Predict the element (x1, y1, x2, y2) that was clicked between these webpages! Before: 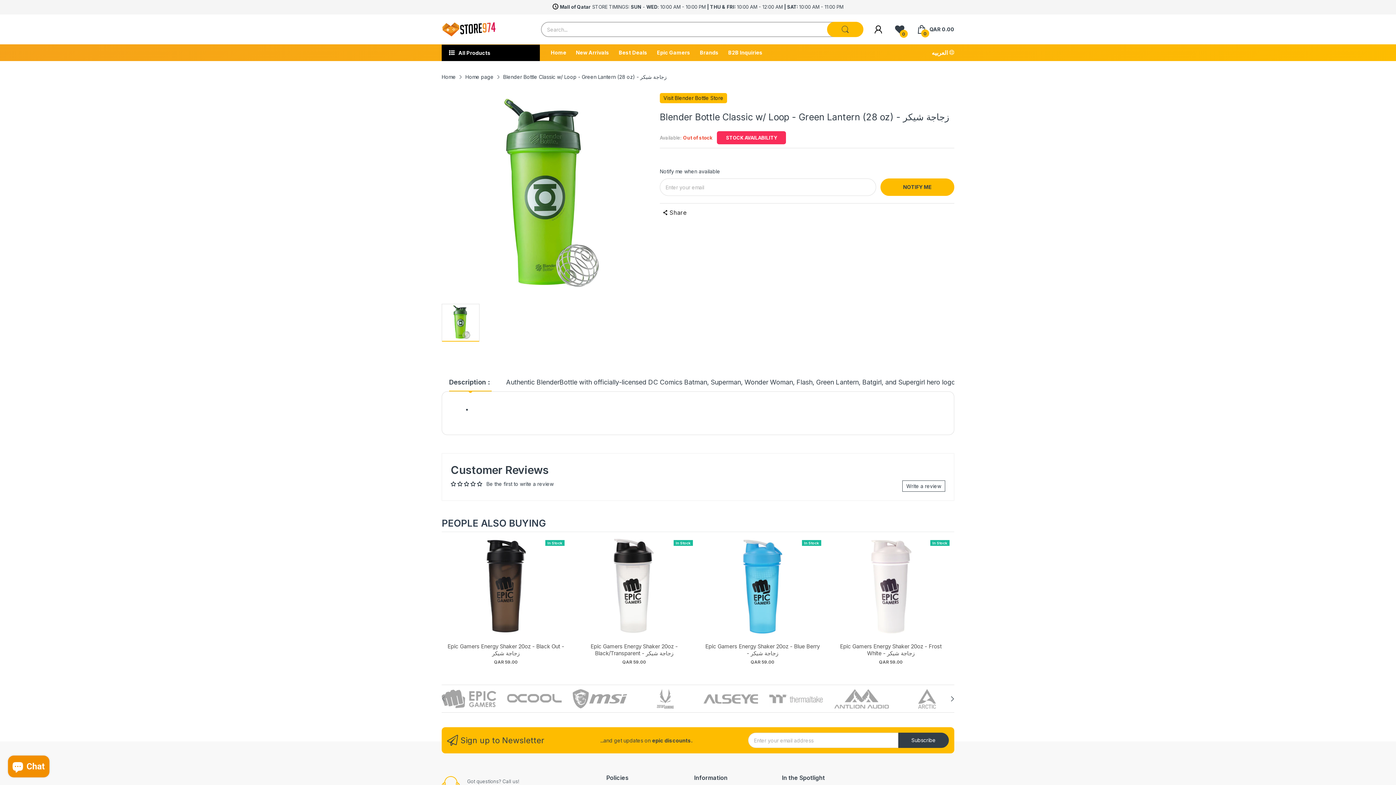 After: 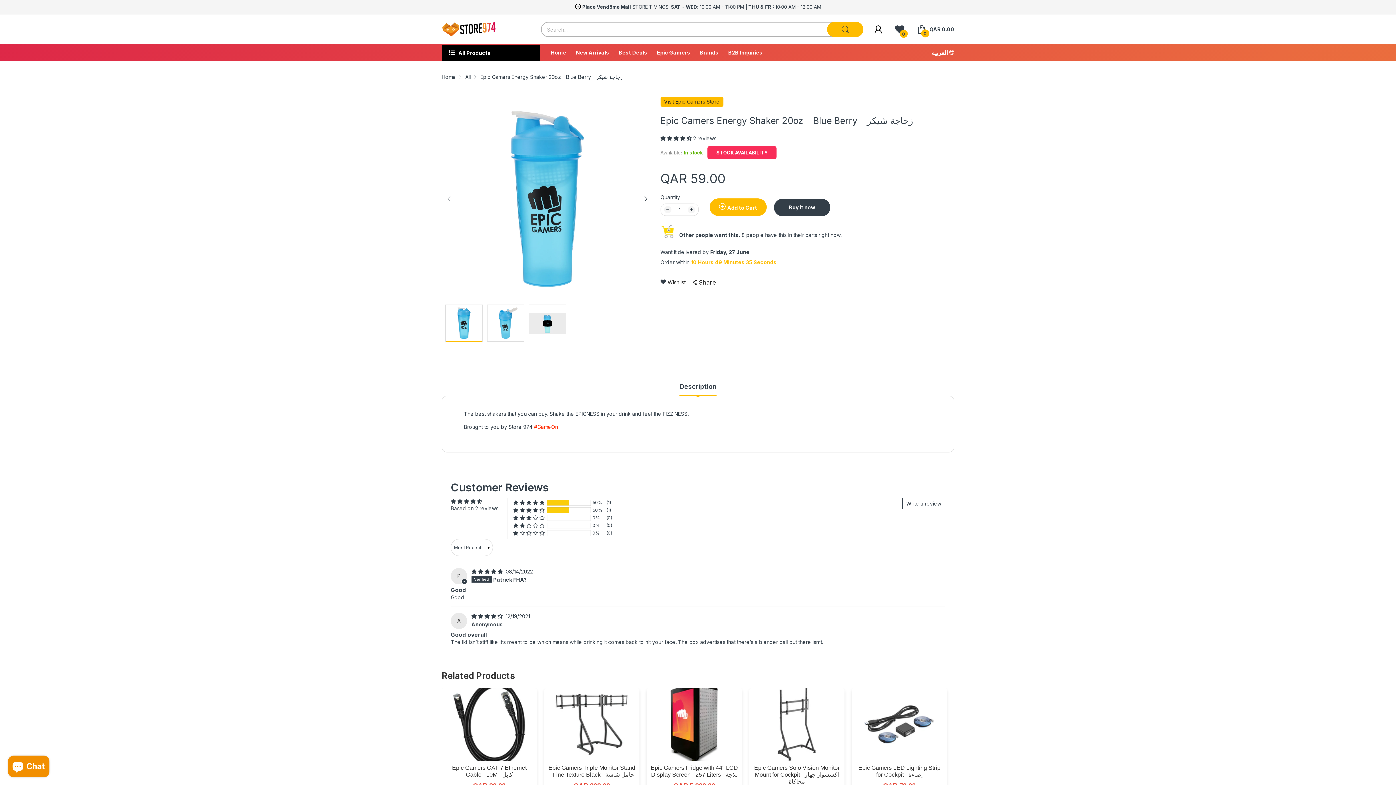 Action: label: Epic Gamers Energy Shaker 20oz - Blue Berry - زجاجة شيكر bbox: (704, 532, 821, 665)